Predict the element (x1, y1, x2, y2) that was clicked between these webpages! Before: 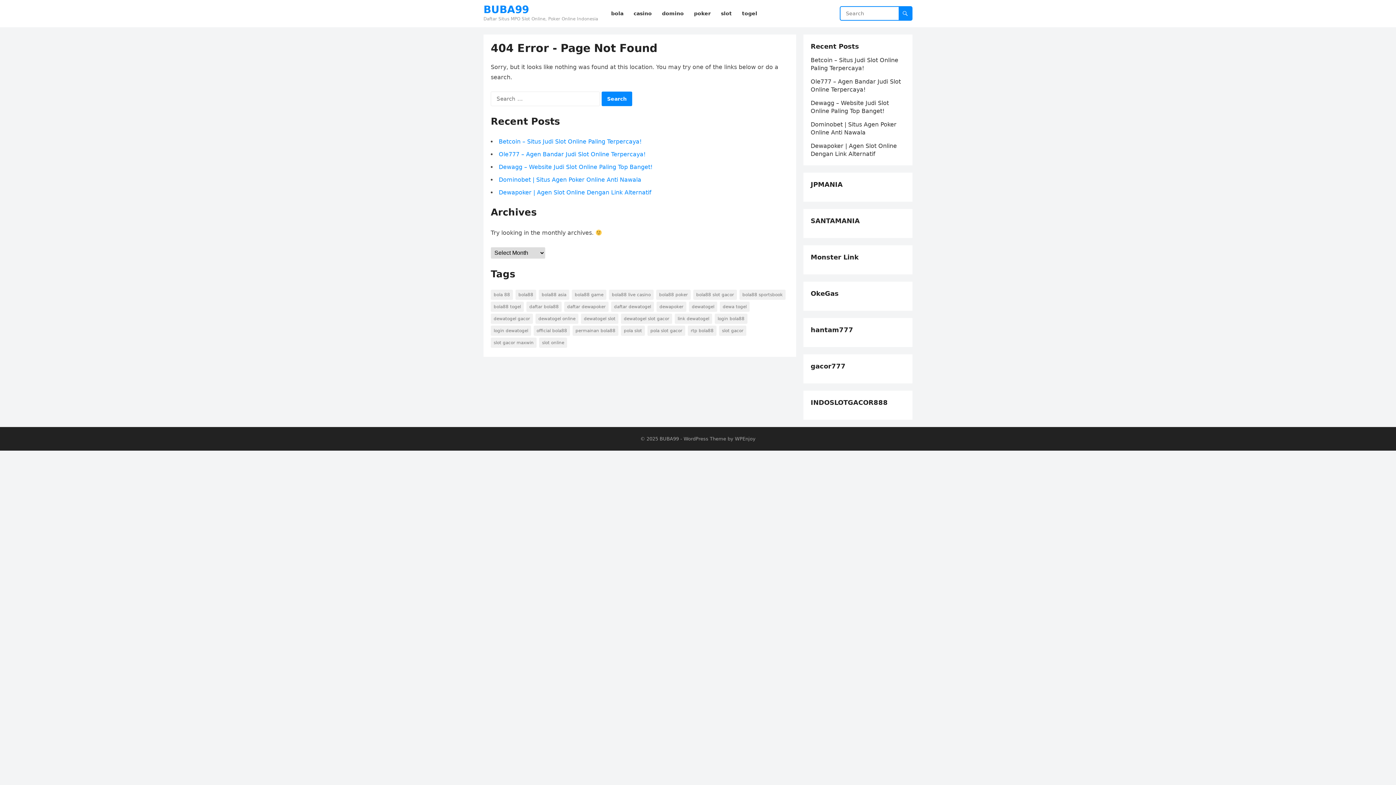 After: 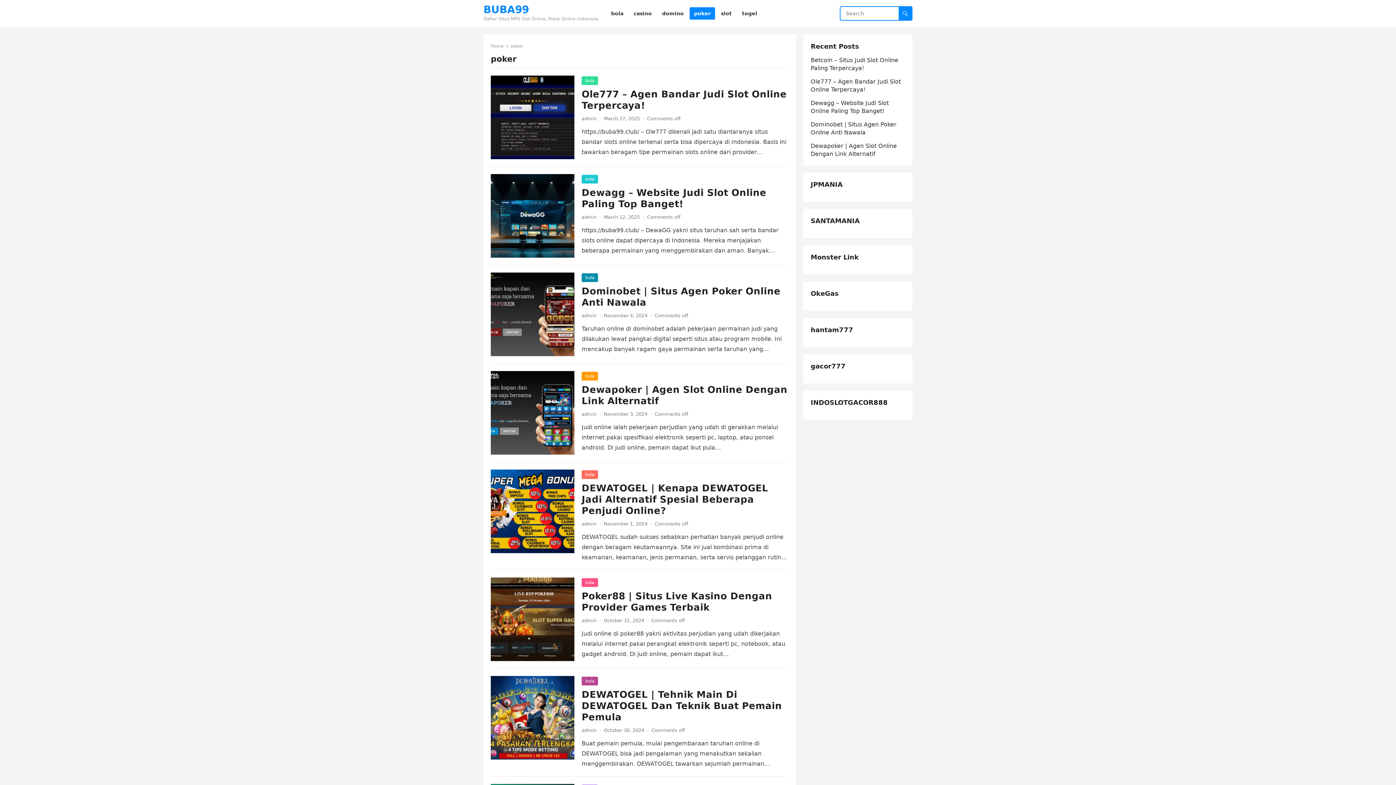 Action: bbox: (689, 0, 715, 27) label: poker